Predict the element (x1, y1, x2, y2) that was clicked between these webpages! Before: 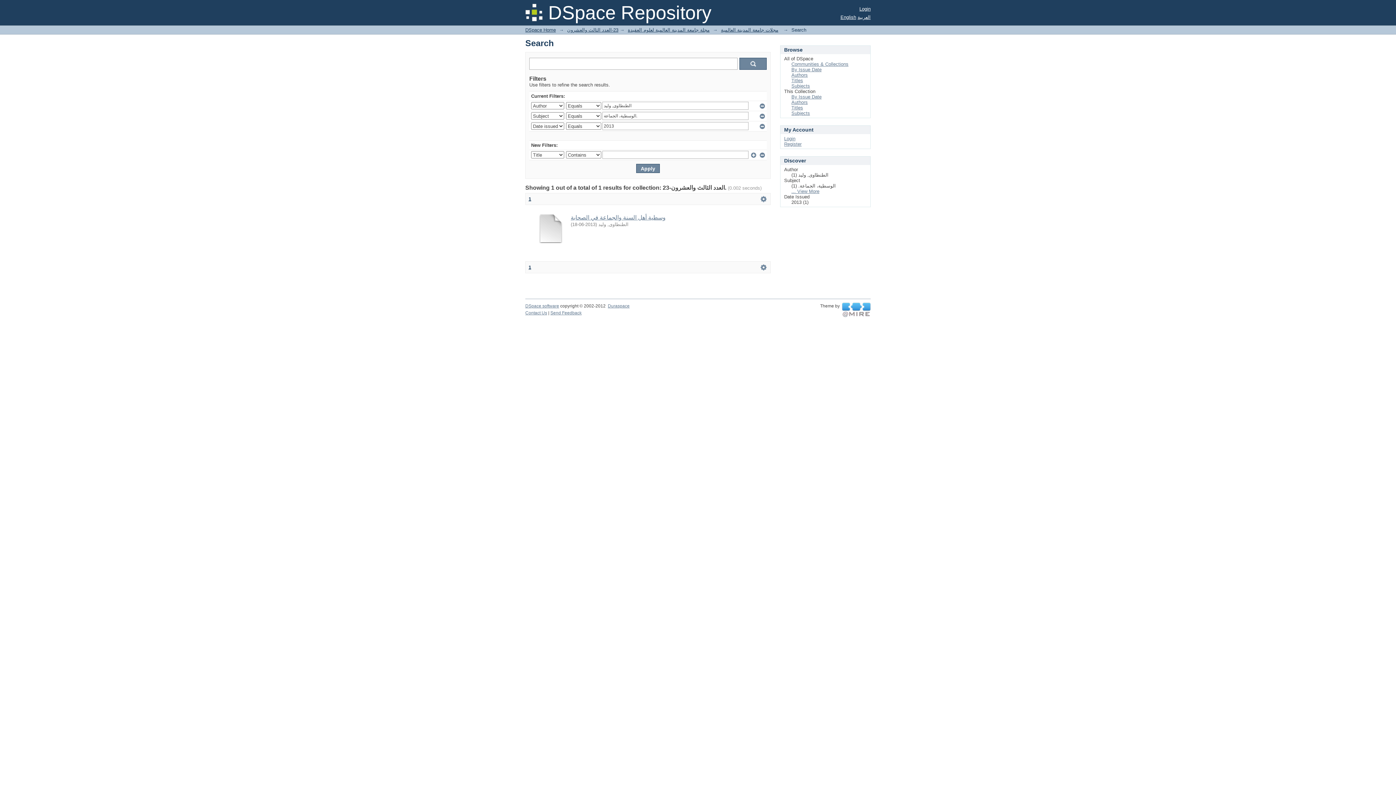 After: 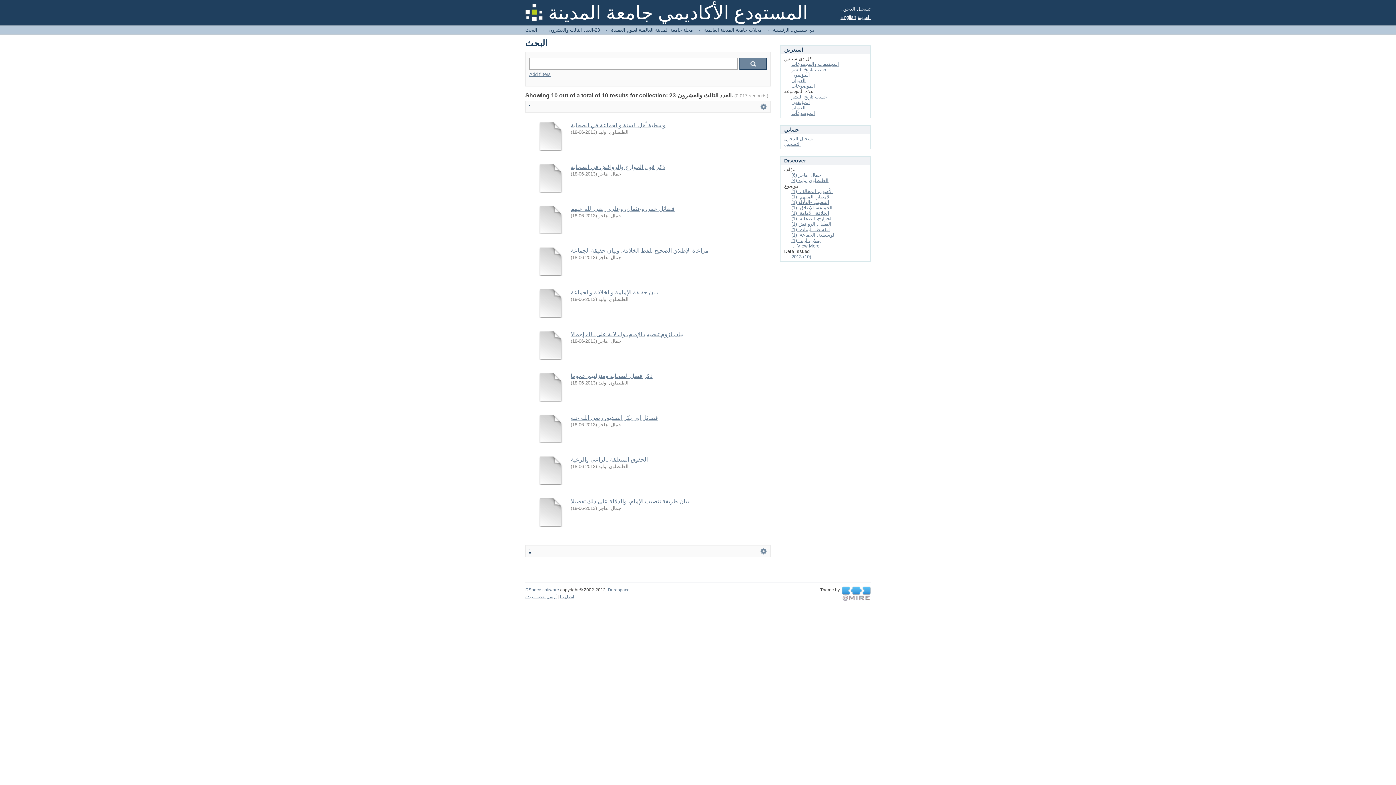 Action: label: العربية bbox: (857, 14, 870, 20)